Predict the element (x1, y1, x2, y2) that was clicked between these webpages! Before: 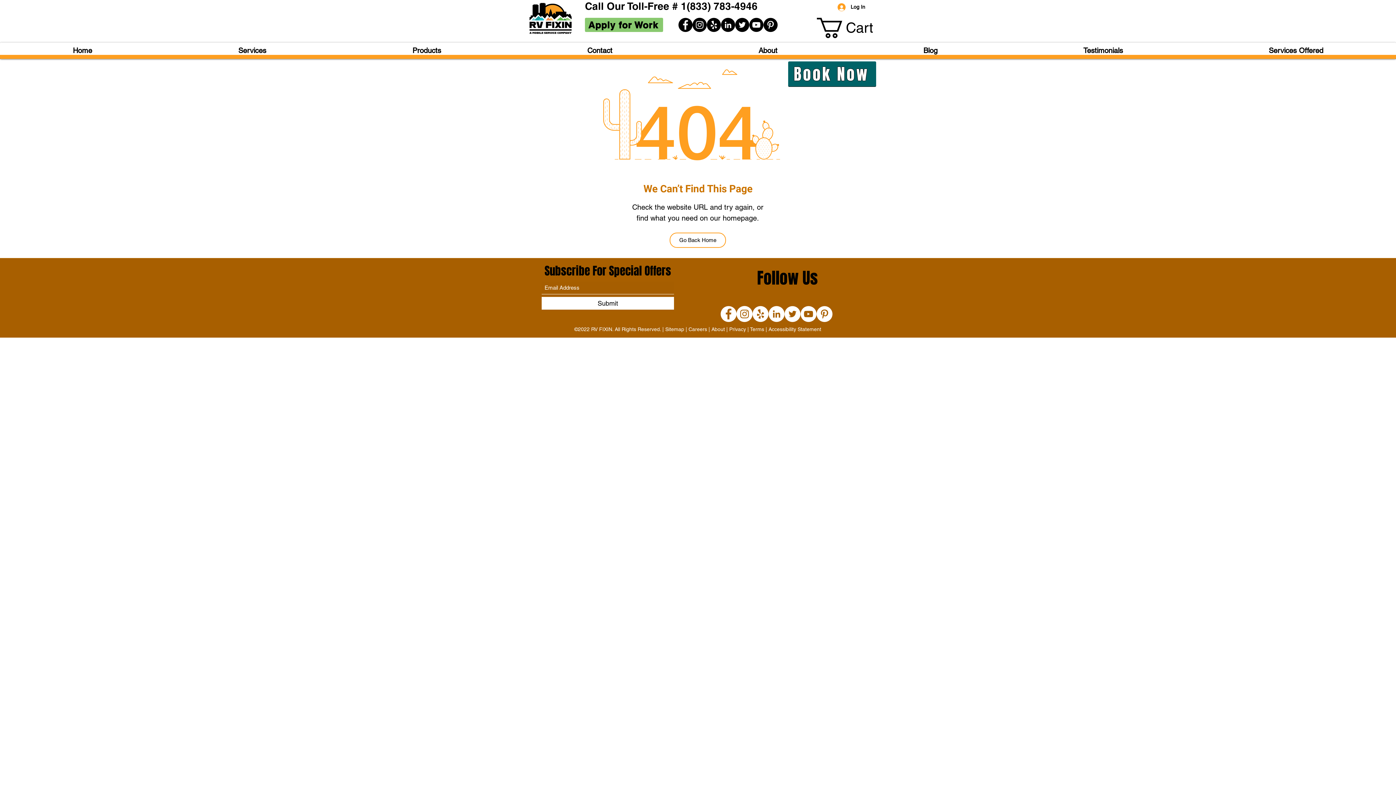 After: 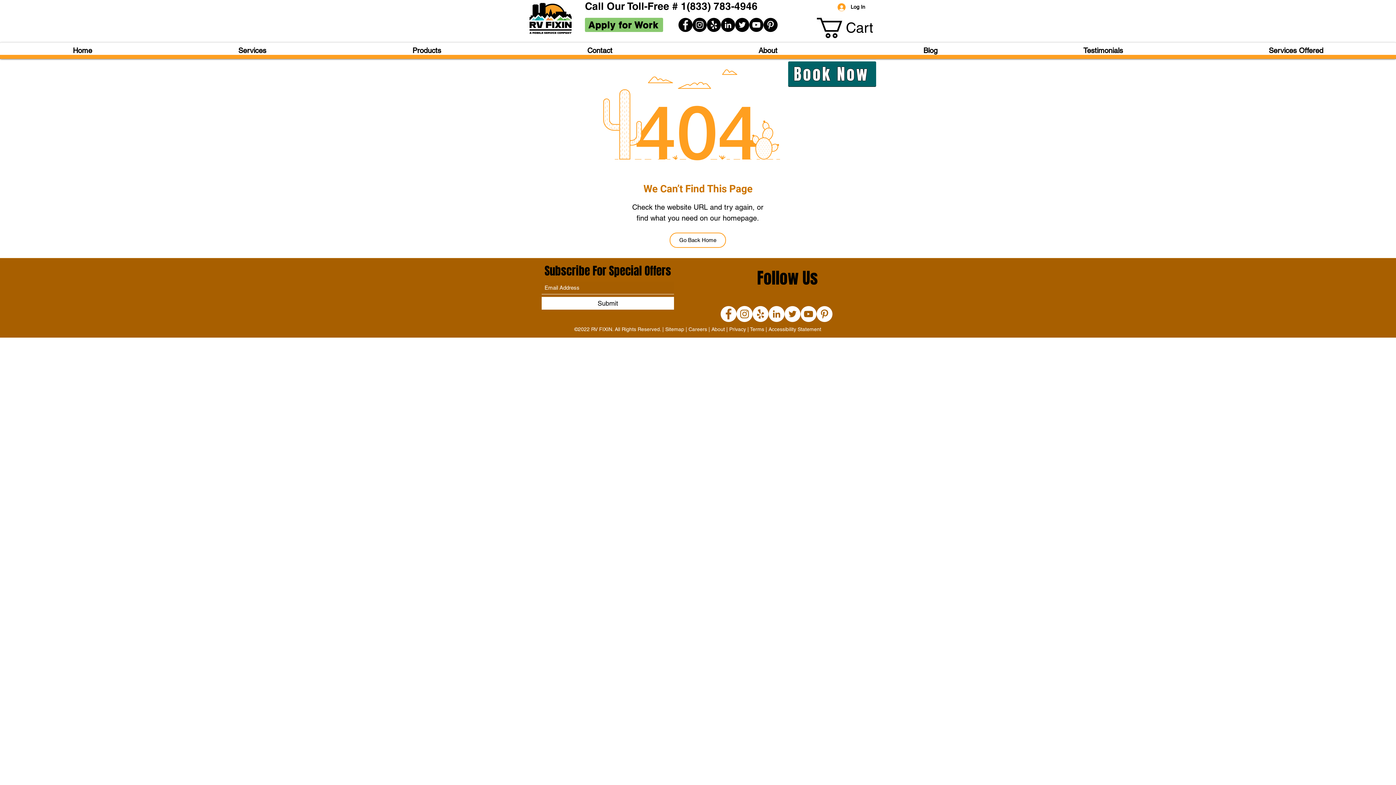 Action: label: Twitter bbox: (735, 17, 749, 32)